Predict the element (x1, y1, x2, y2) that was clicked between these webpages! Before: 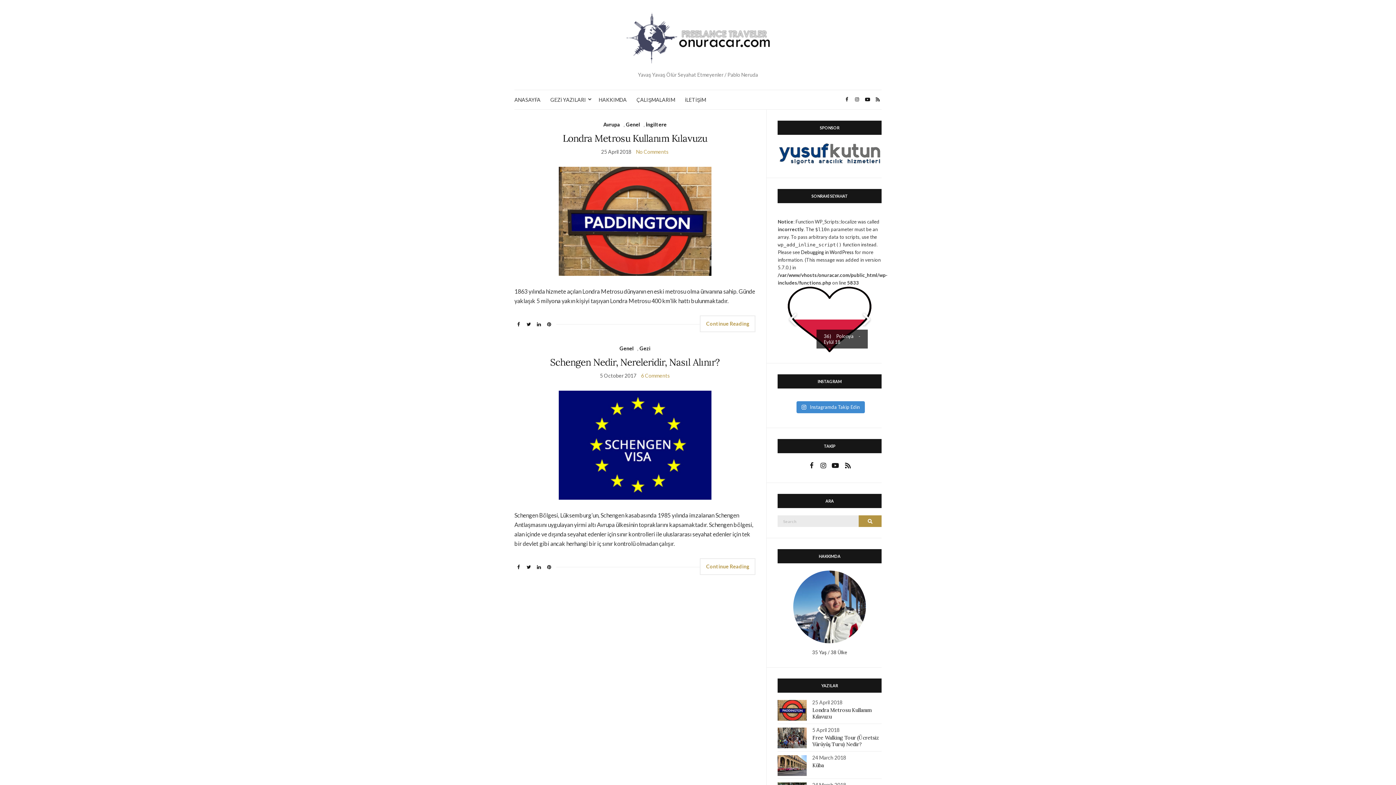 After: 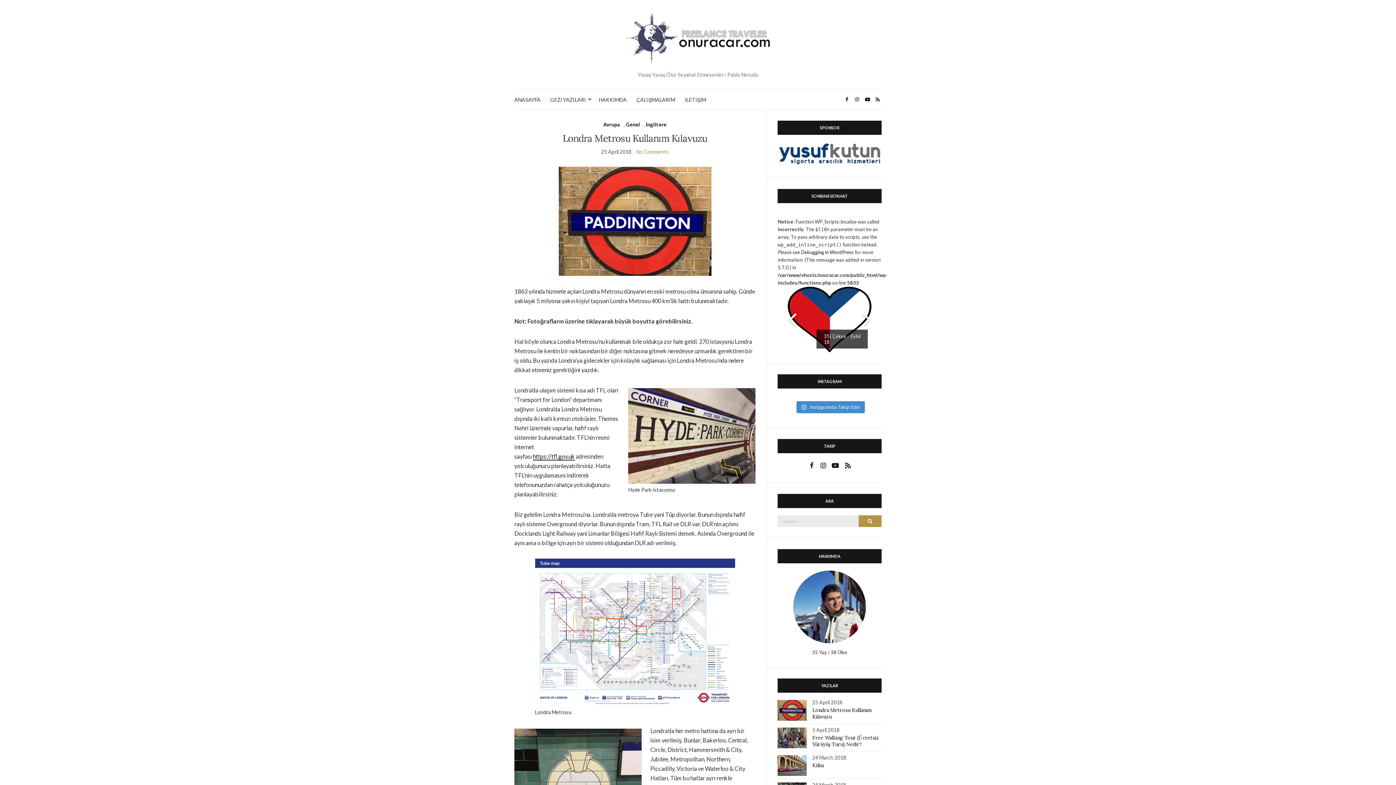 Action: label: Londra Metrosu Kullanım Kılavuzu bbox: (562, 132, 707, 144)